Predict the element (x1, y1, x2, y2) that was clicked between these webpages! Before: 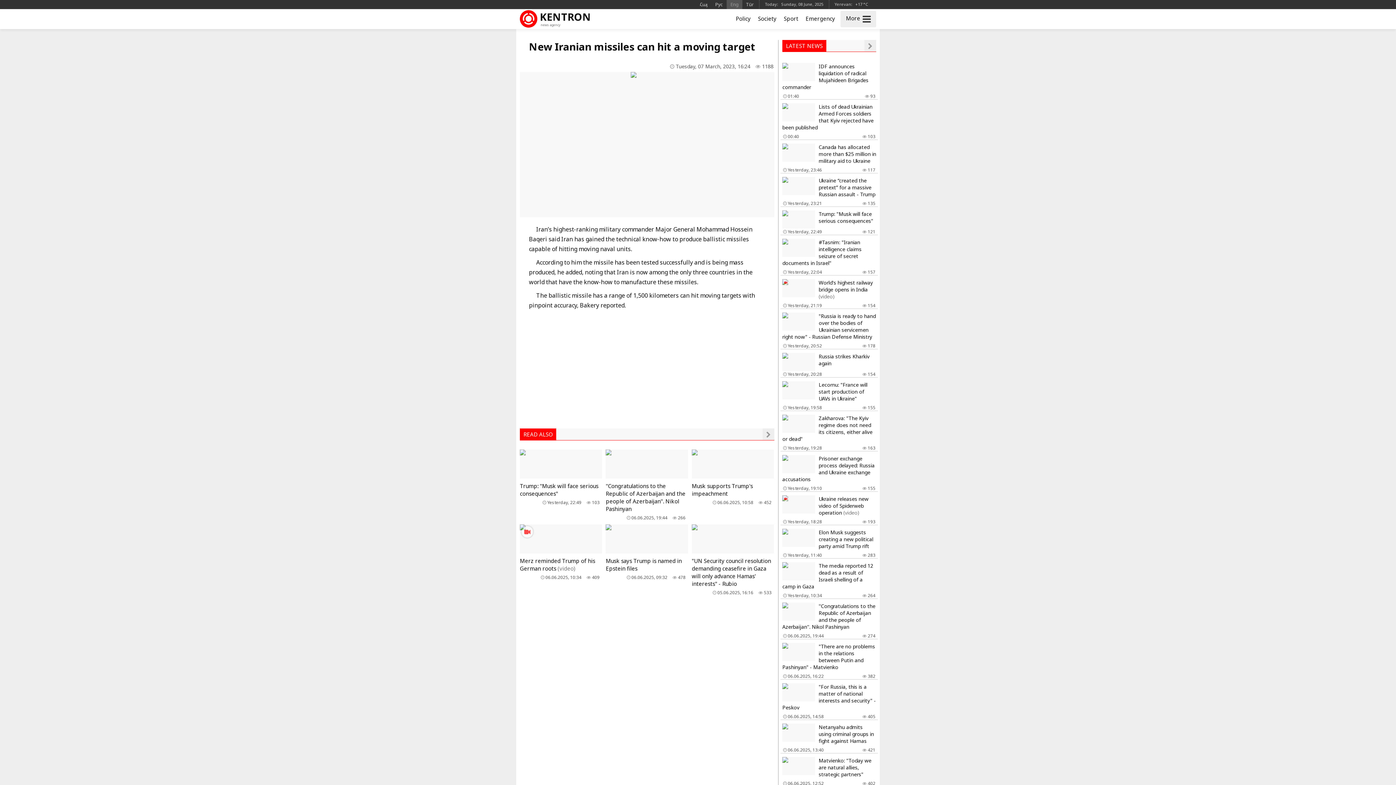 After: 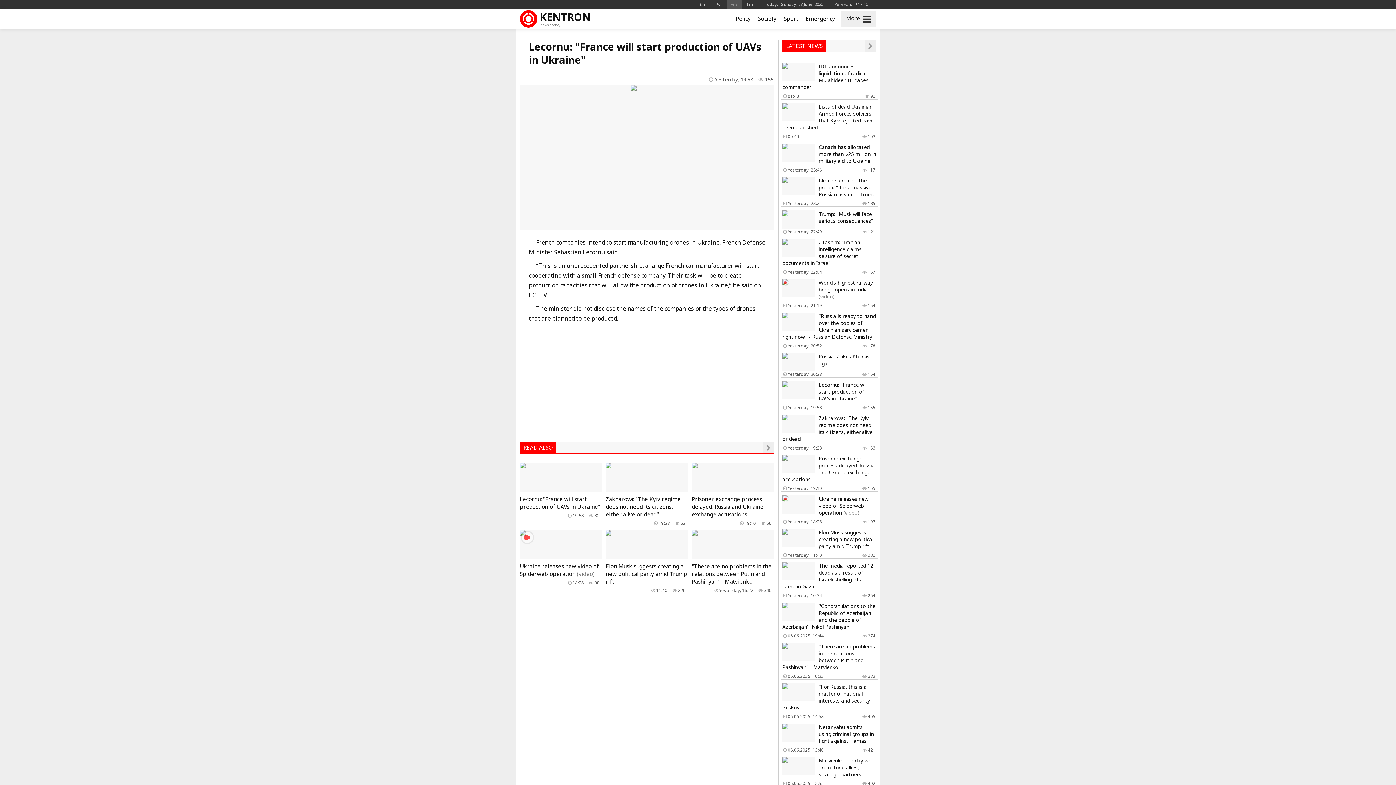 Action: label: Lecornu: "France will start production of UAVs in Ukraine"
 155
 Yesterday, 19:58 bbox: (780, 379, 878, 411)